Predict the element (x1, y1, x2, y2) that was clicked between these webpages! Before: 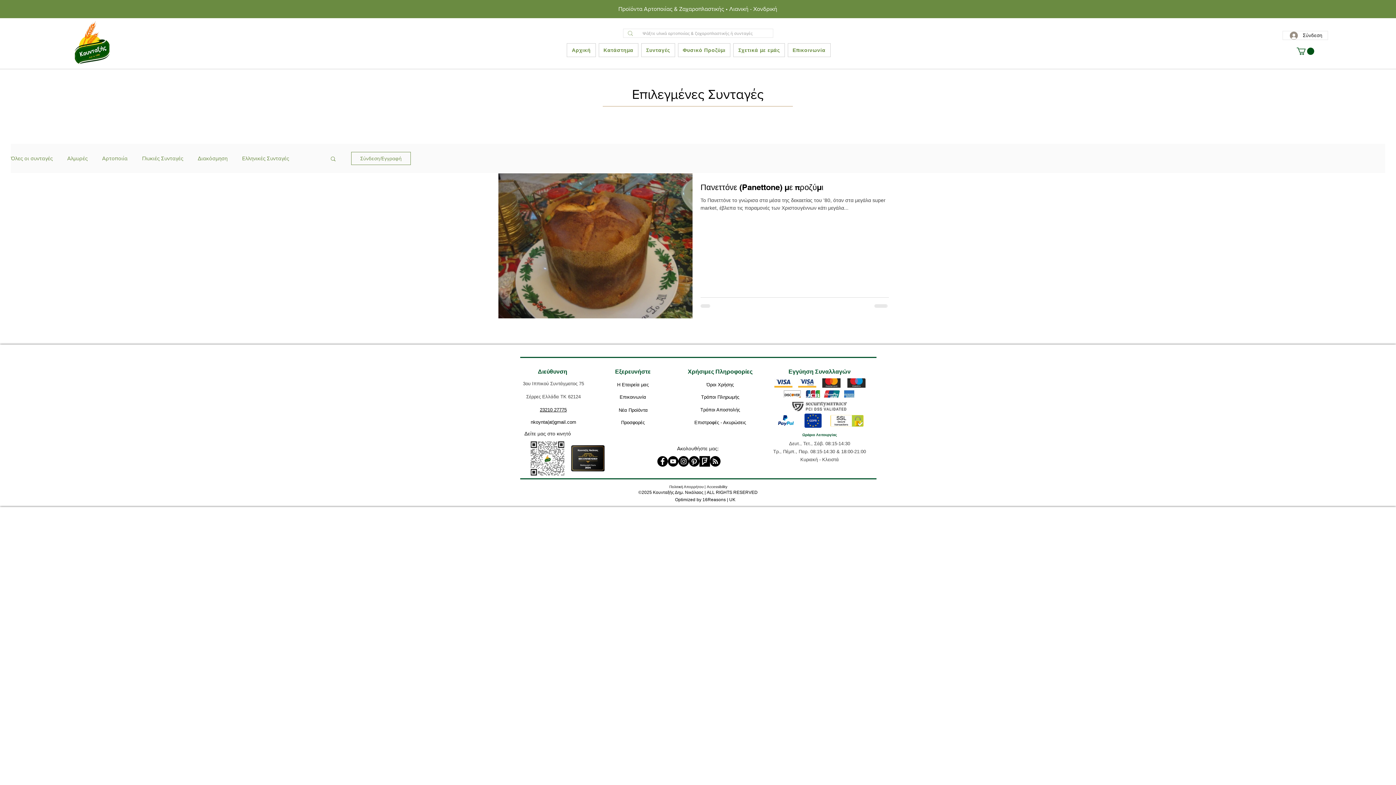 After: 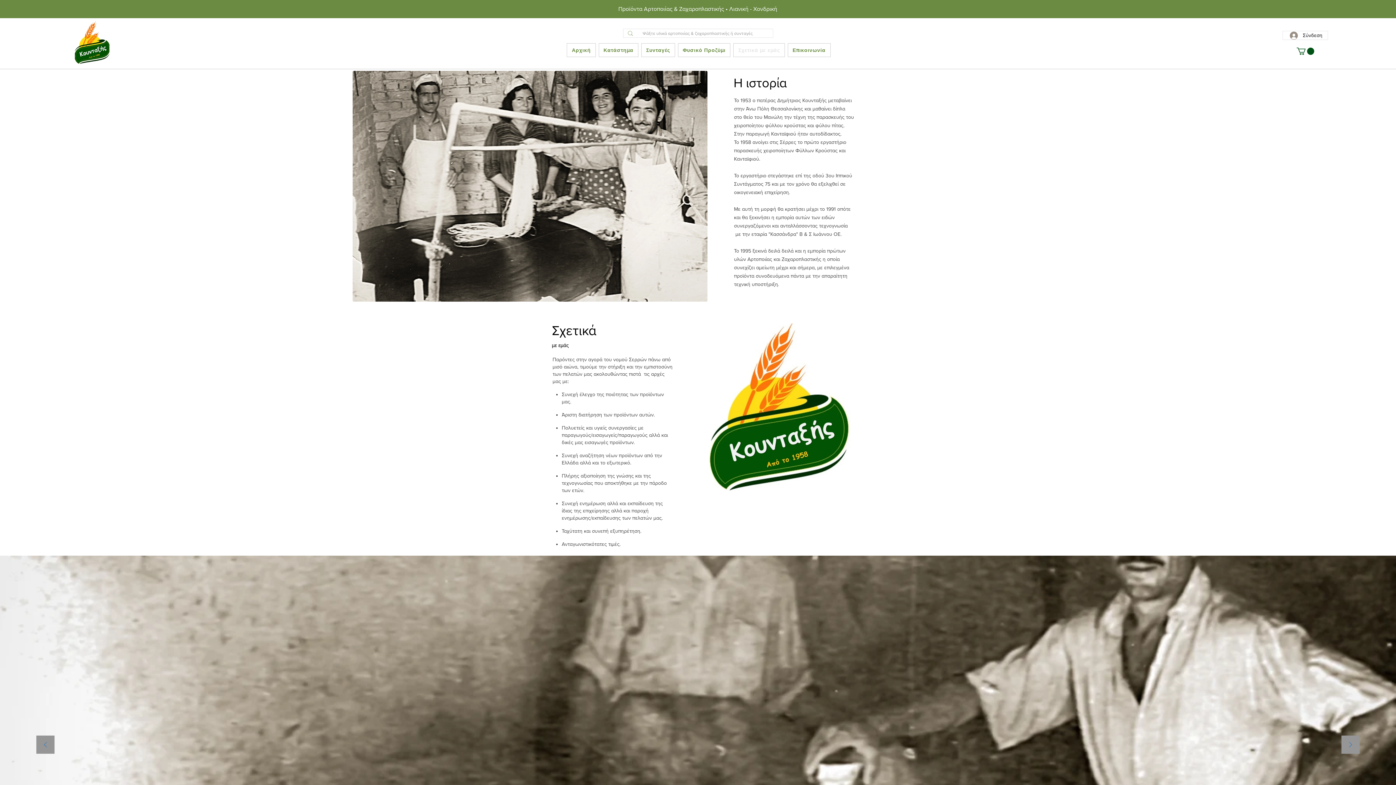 Action: bbox: (733, 43, 785, 57) label: Σχετικά με εμάς